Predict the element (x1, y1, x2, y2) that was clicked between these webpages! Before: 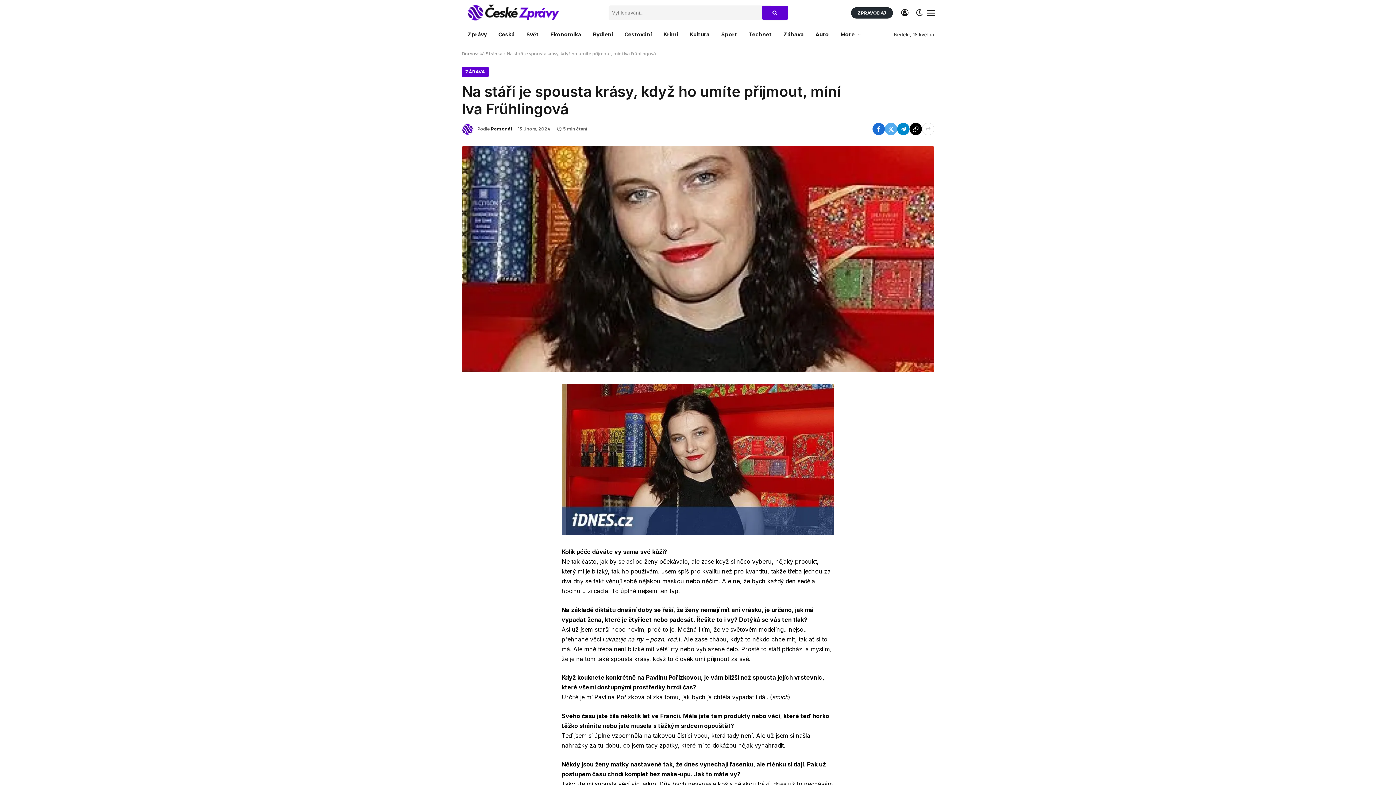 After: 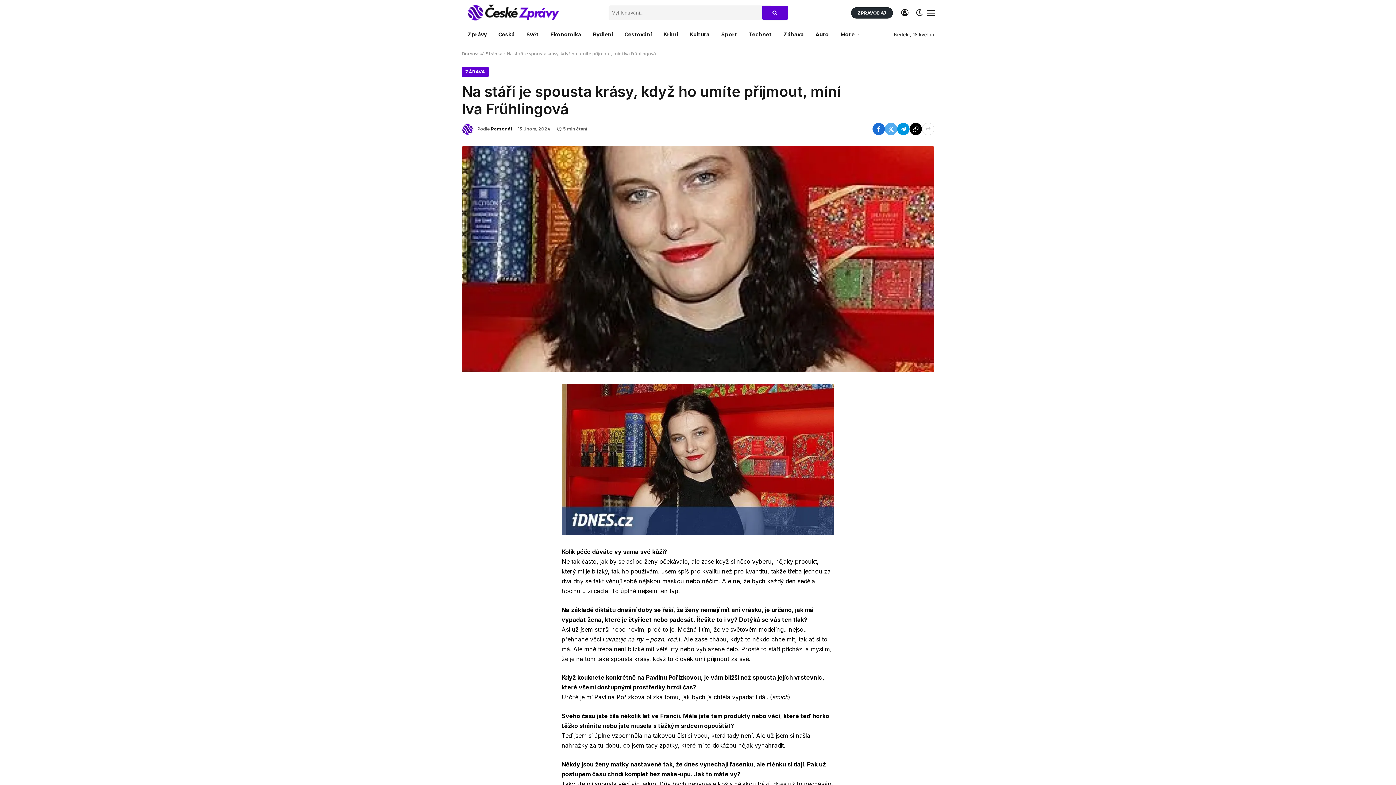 Action: bbox: (897, 122, 909, 135)